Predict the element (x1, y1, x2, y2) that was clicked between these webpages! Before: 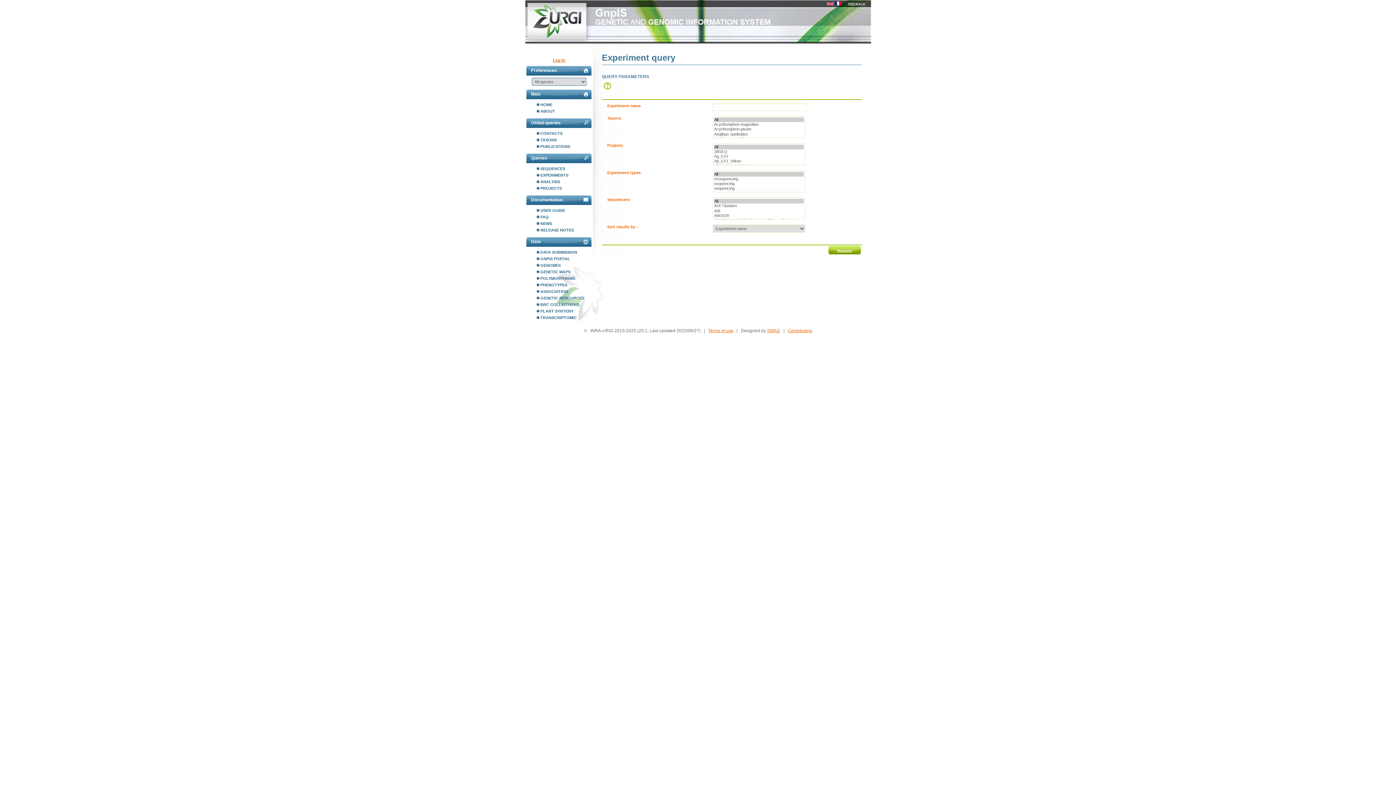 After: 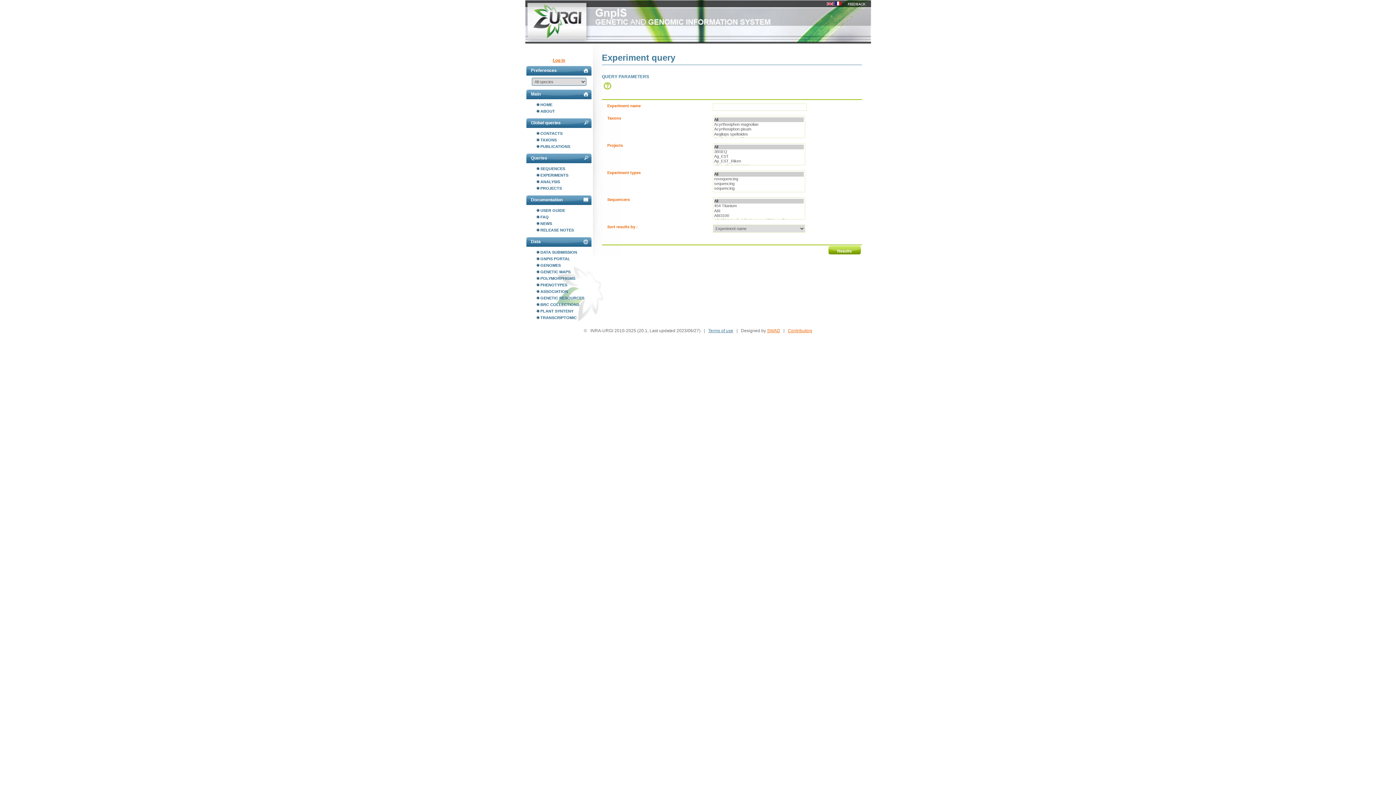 Action: bbox: (708, 328, 733, 333) label: Terms of use